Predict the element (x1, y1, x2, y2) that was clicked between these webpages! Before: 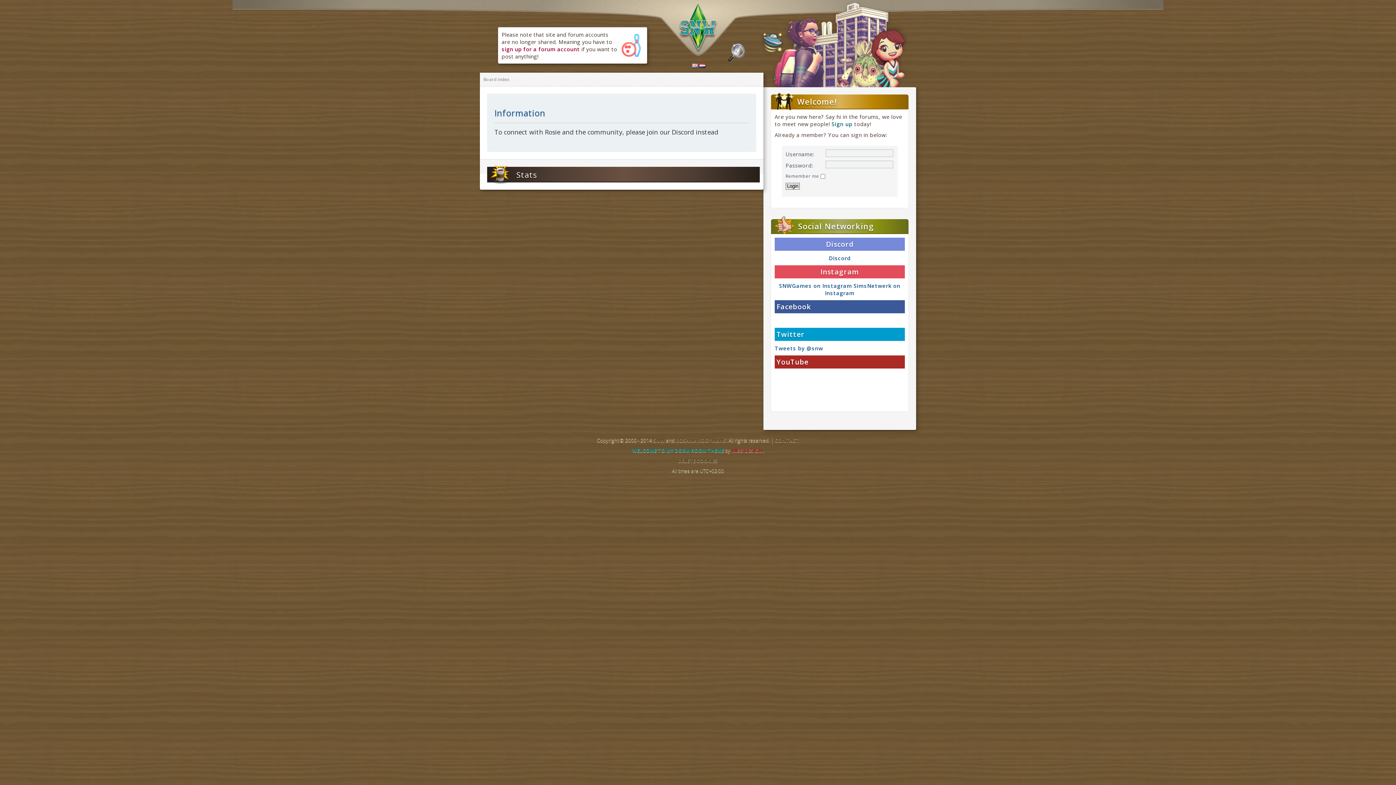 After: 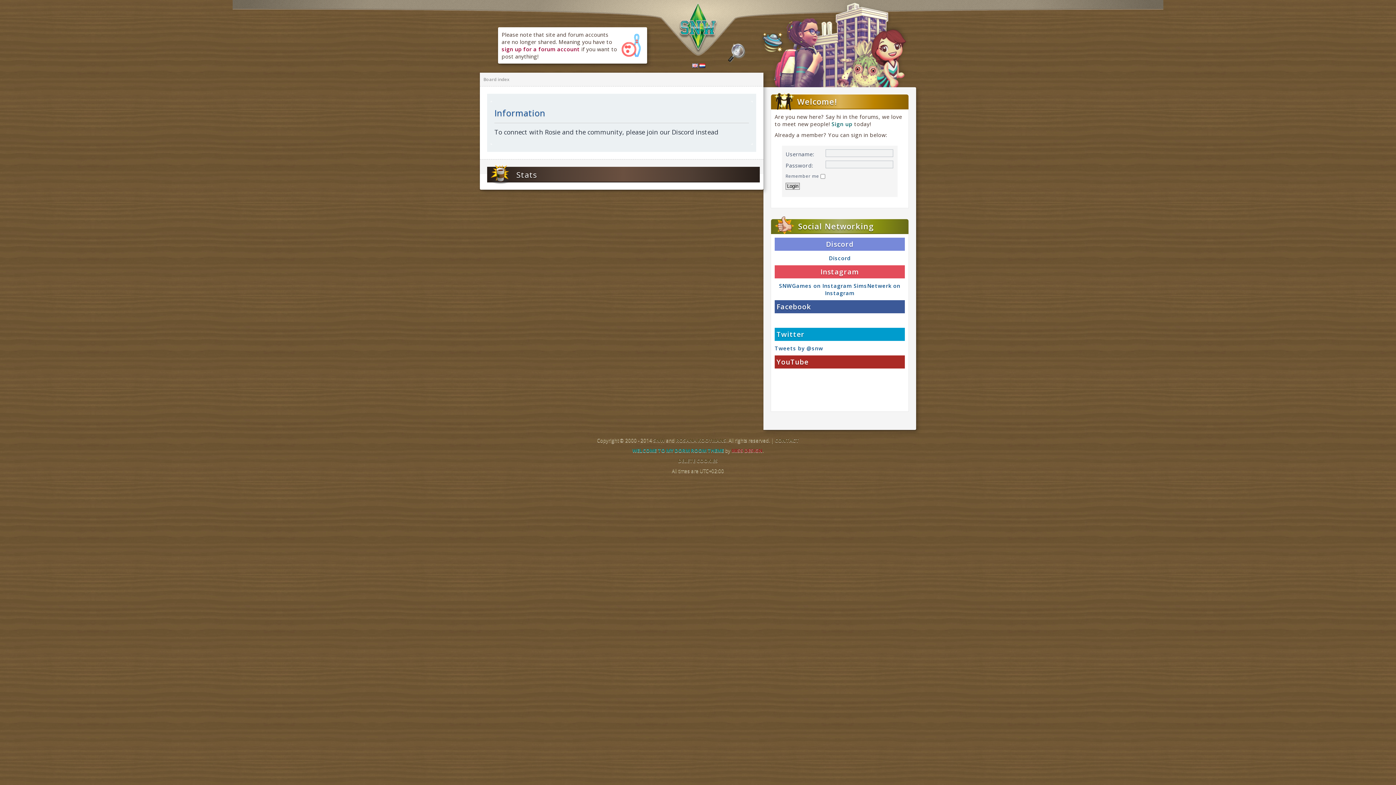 Action: bbox: (483, 76, 509, 82) label: Board index